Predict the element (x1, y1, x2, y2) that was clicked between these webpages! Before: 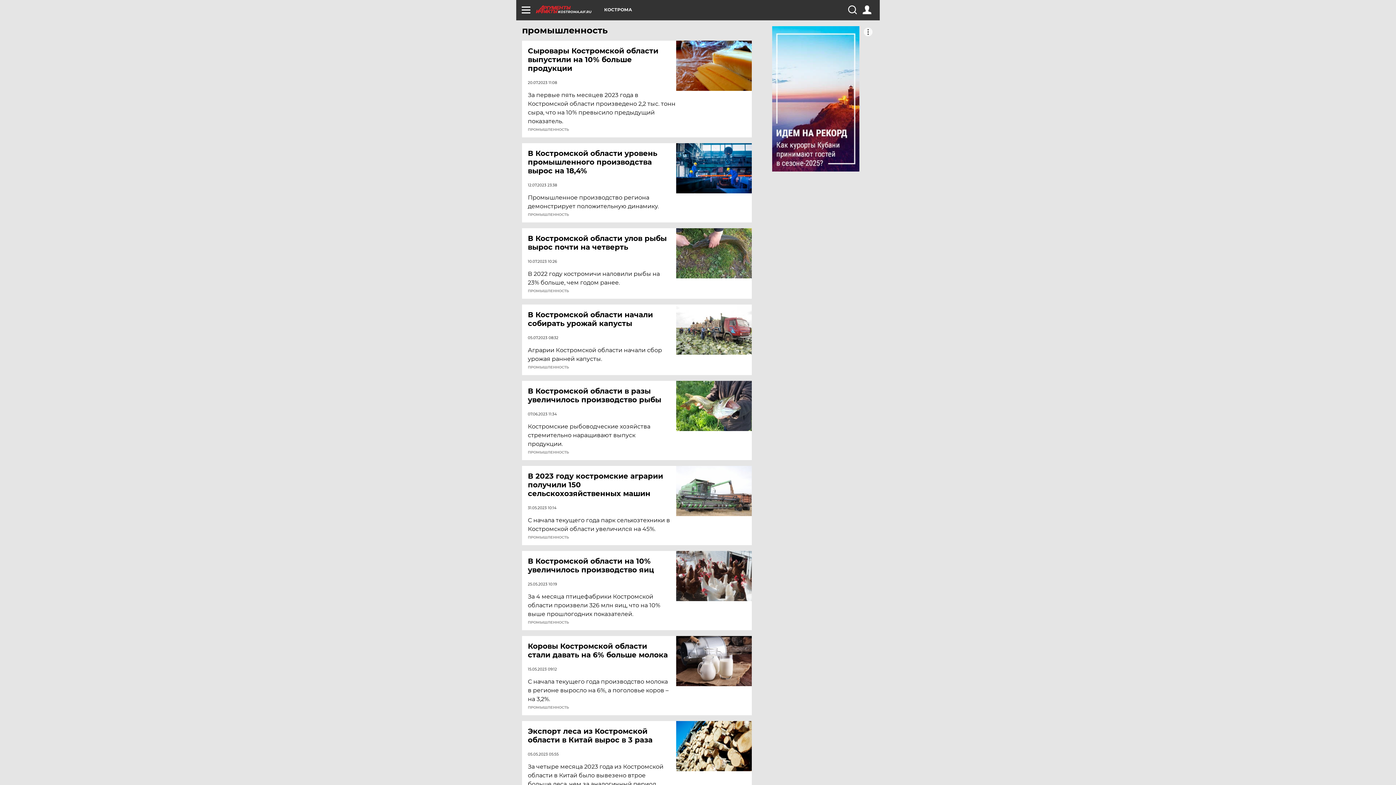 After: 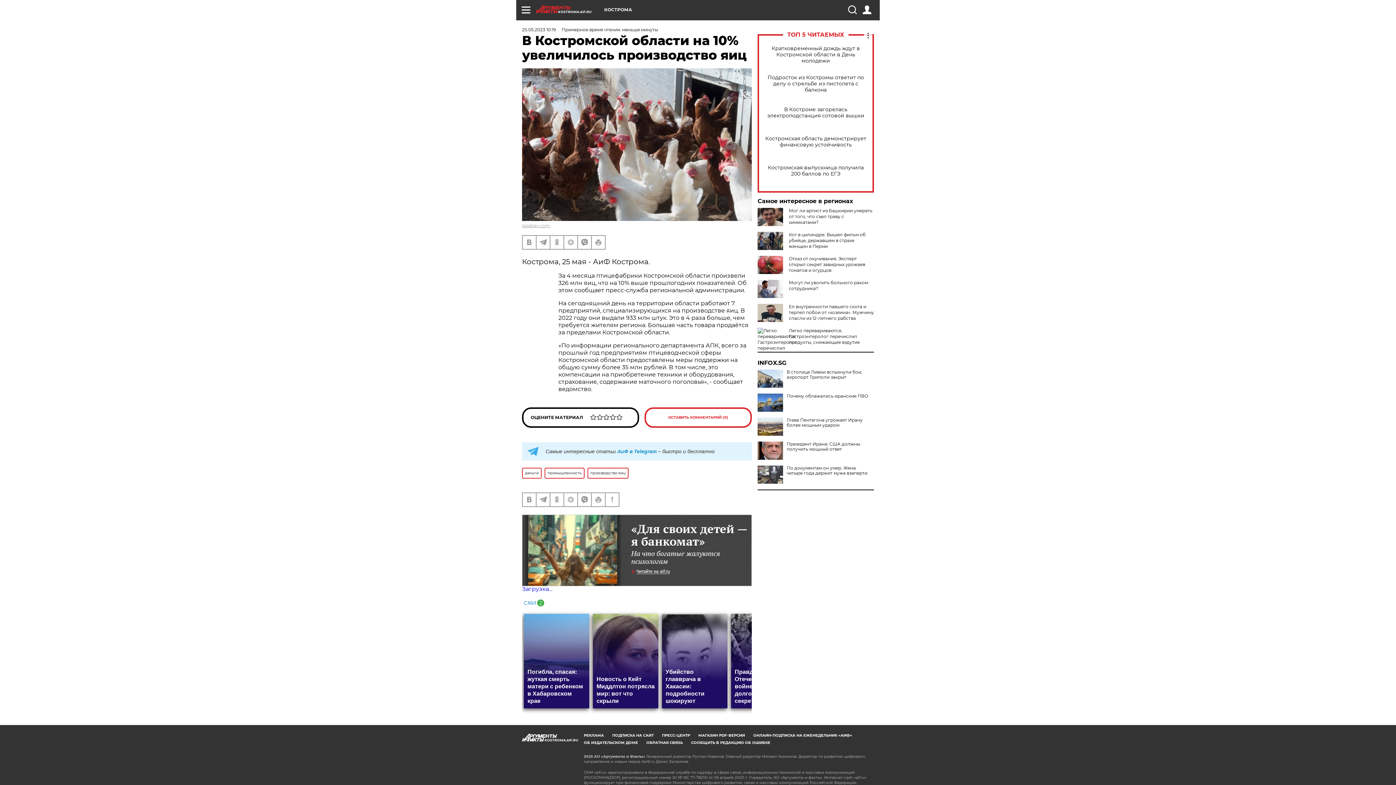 Action: bbox: (528, 557, 677, 574) label: В Костромской области на 10% увеличилось производство яиц